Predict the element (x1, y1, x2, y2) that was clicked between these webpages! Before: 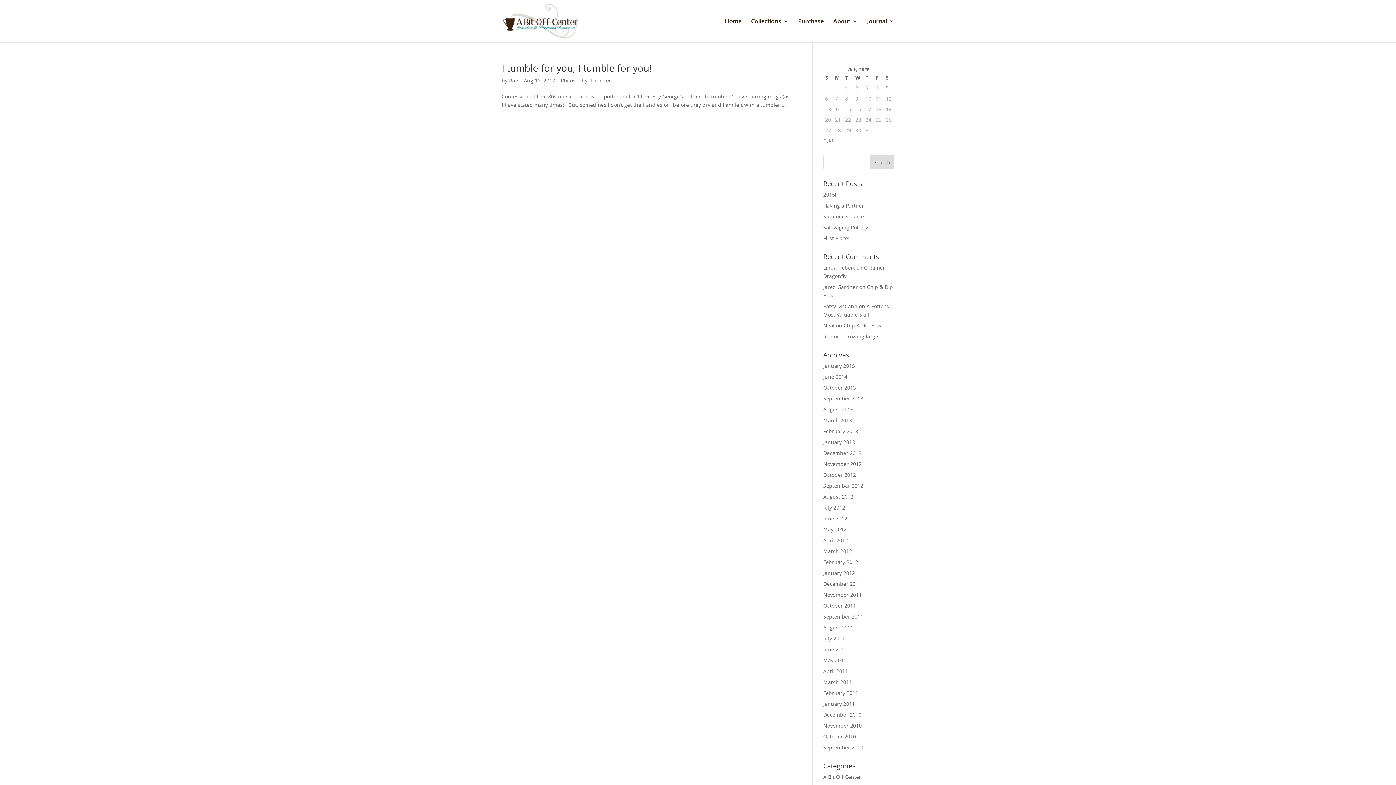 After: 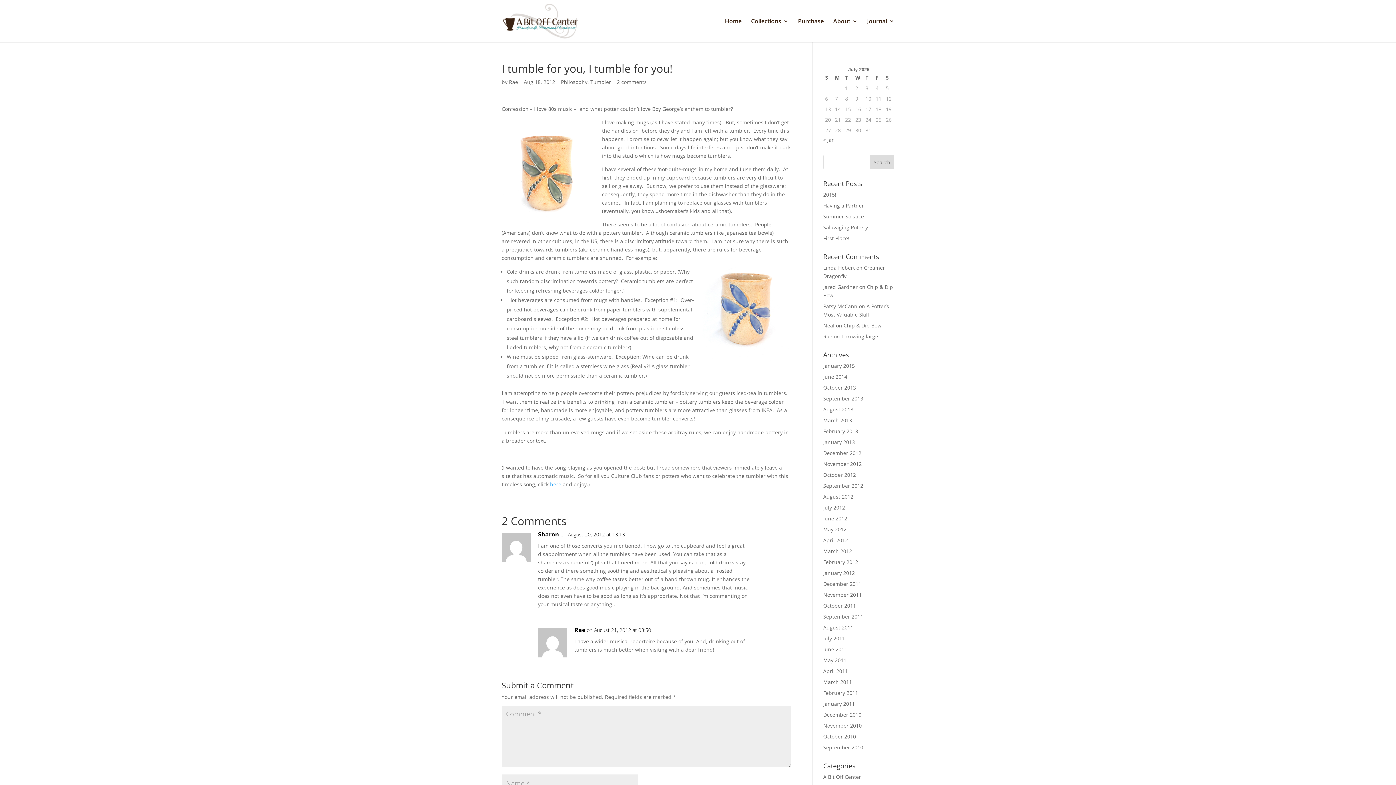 Action: label: I tumble for you, I tumble for you! bbox: (501, 61, 652, 74)